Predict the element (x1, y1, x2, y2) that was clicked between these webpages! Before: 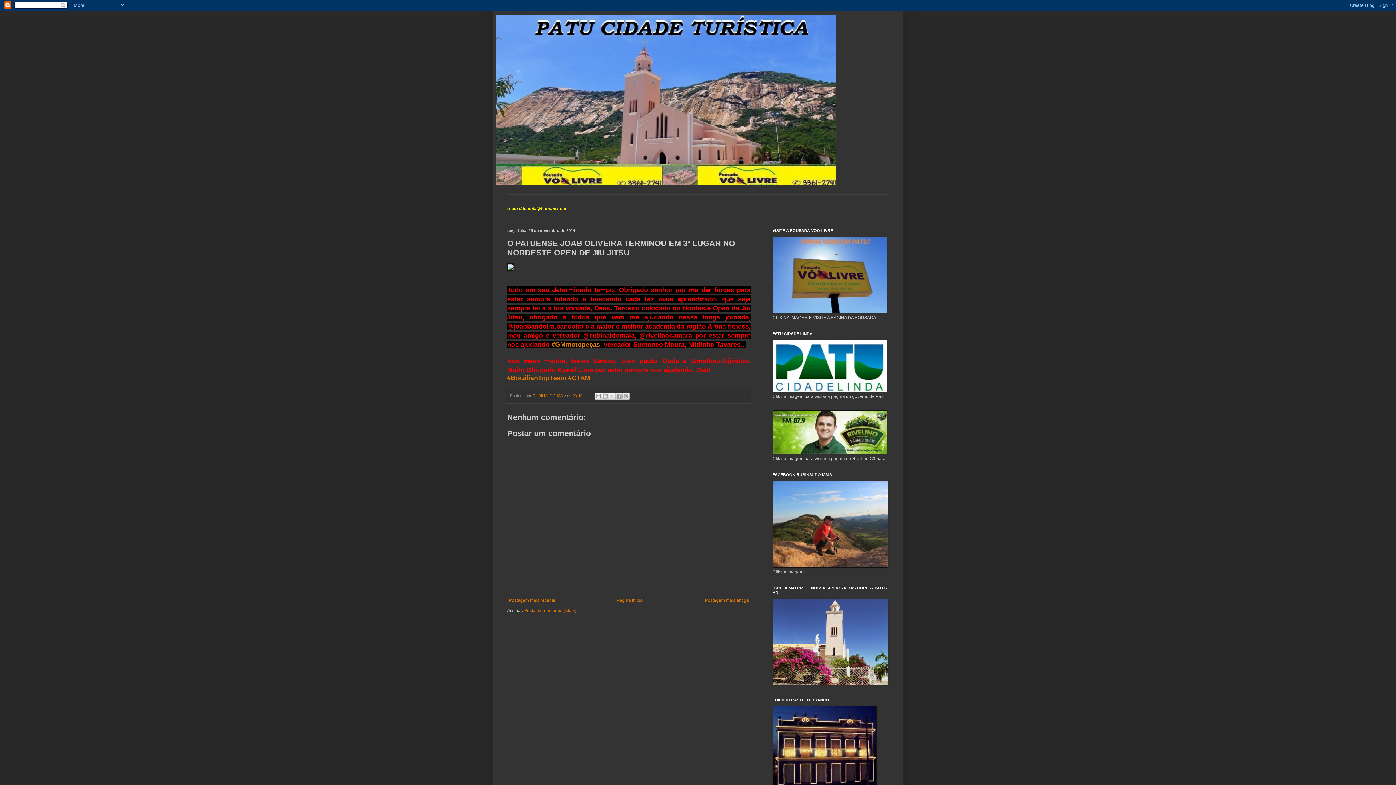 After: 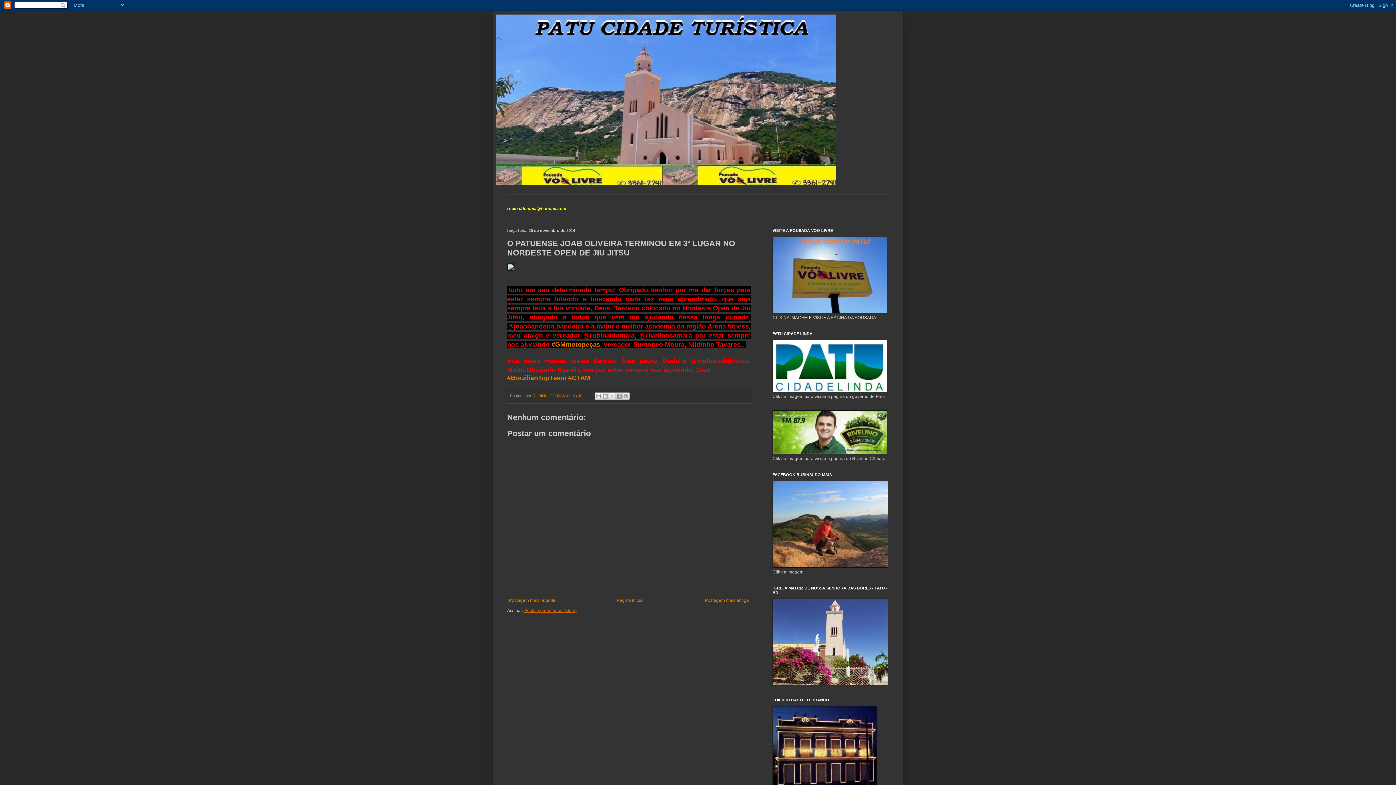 Action: label: Postar comentários (Atom) bbox: (524, 608, 576, 613)